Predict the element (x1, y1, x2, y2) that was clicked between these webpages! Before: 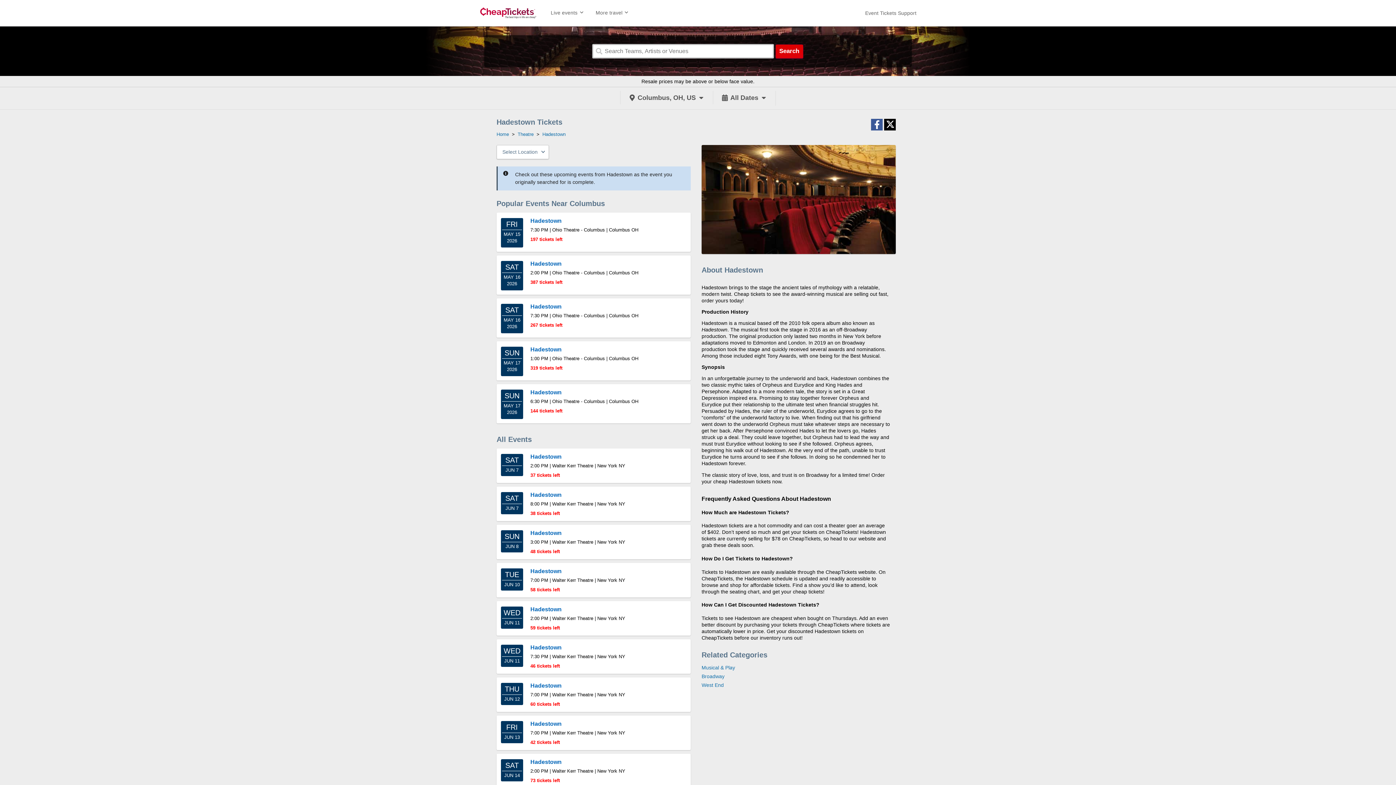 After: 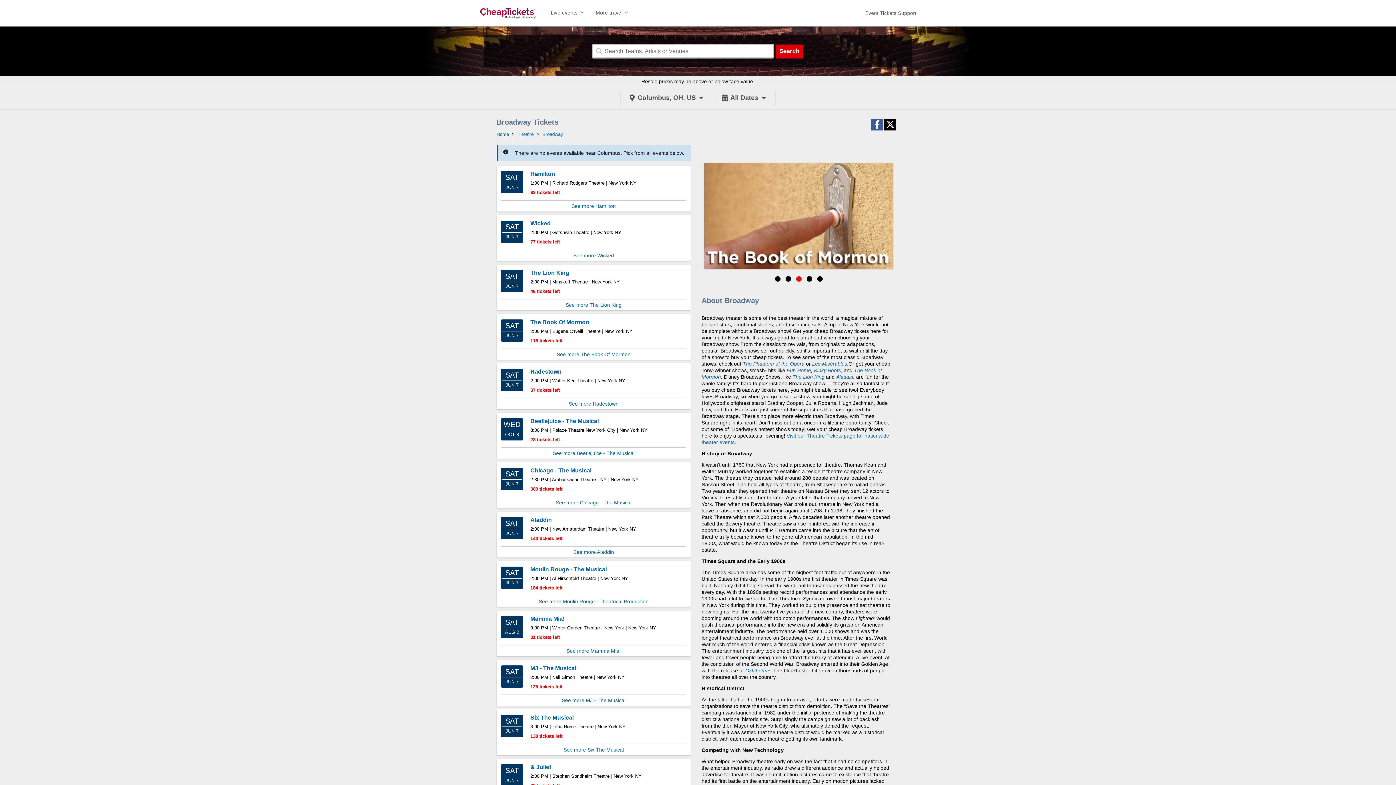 Action: label: Broadway bbox: (701, 673, 724, 680)